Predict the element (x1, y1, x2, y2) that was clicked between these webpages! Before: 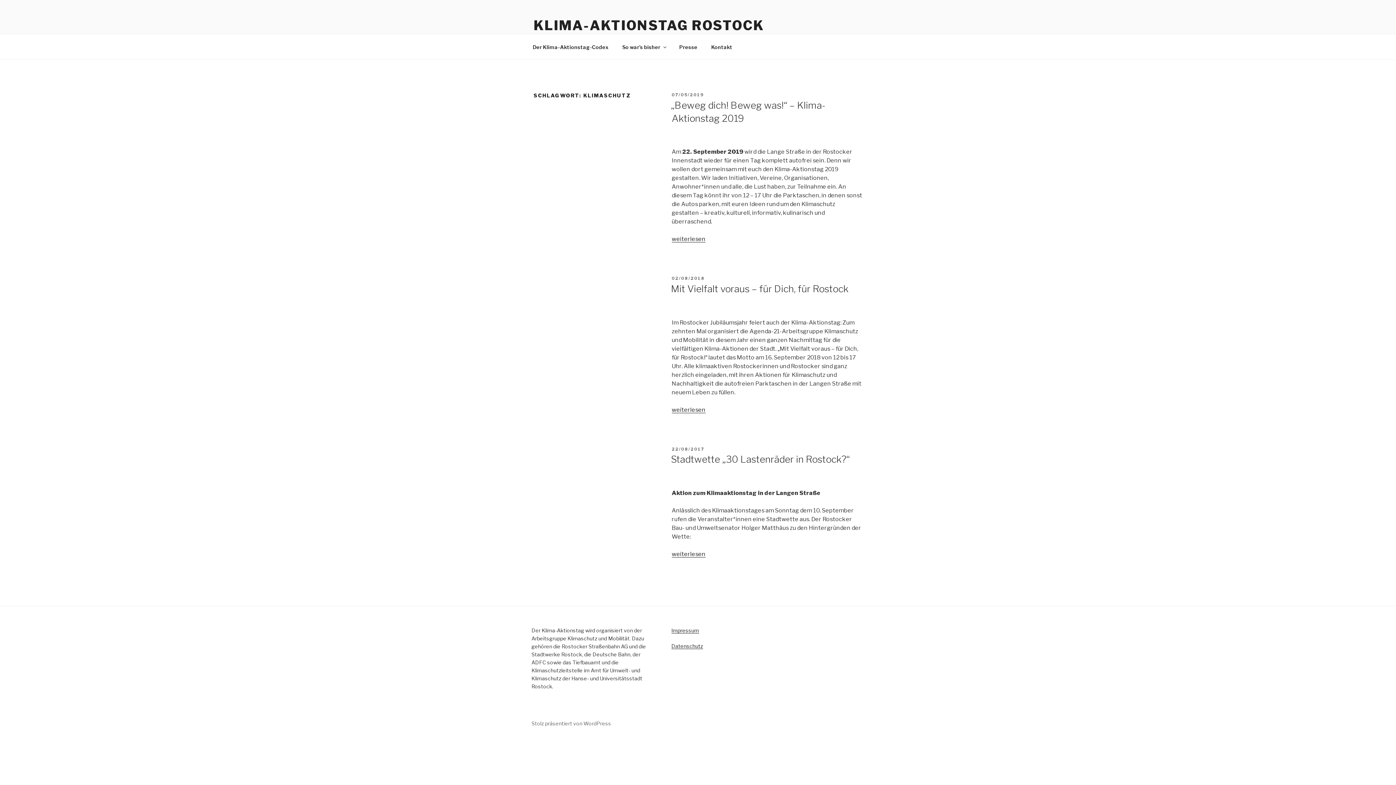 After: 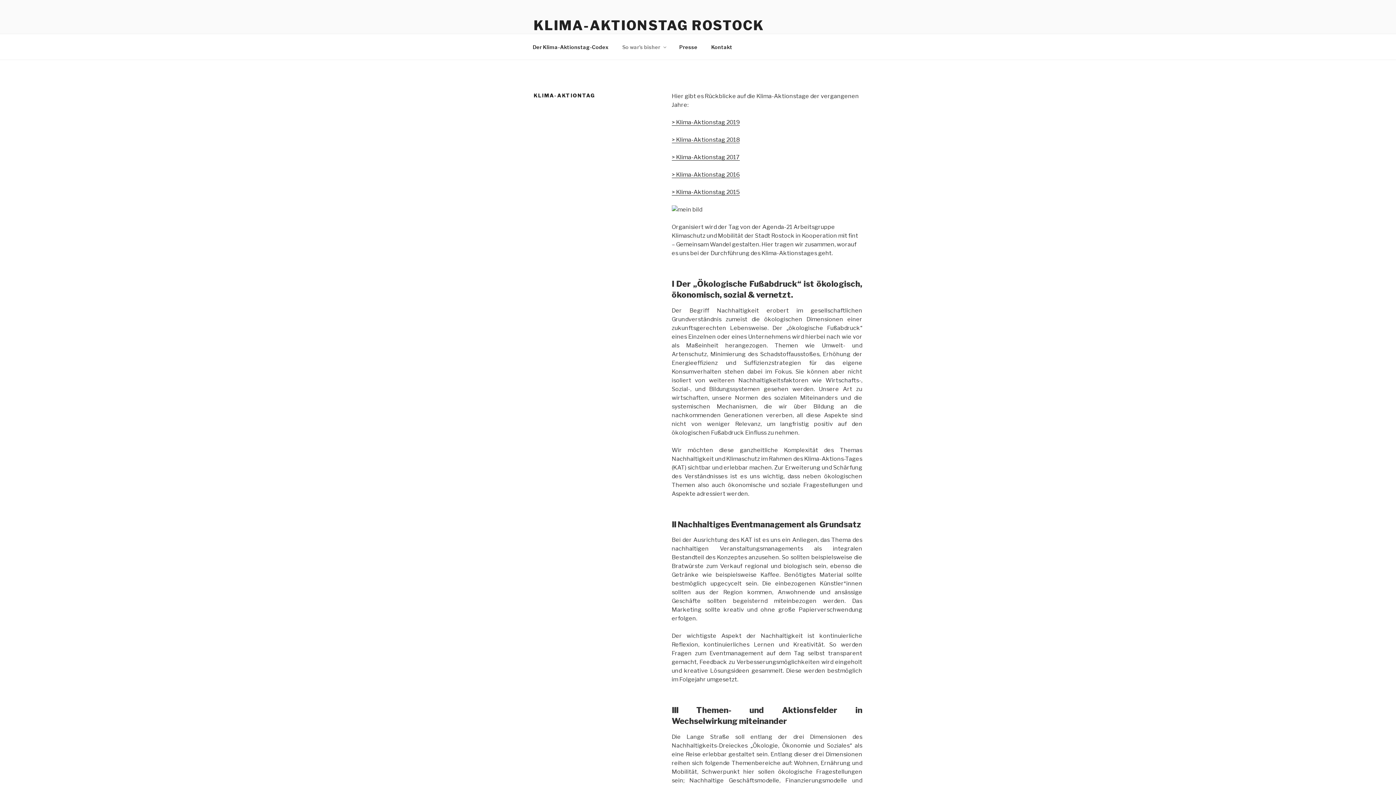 Action: label: So war’s bisher bbox: (616, 38, 672, 55)